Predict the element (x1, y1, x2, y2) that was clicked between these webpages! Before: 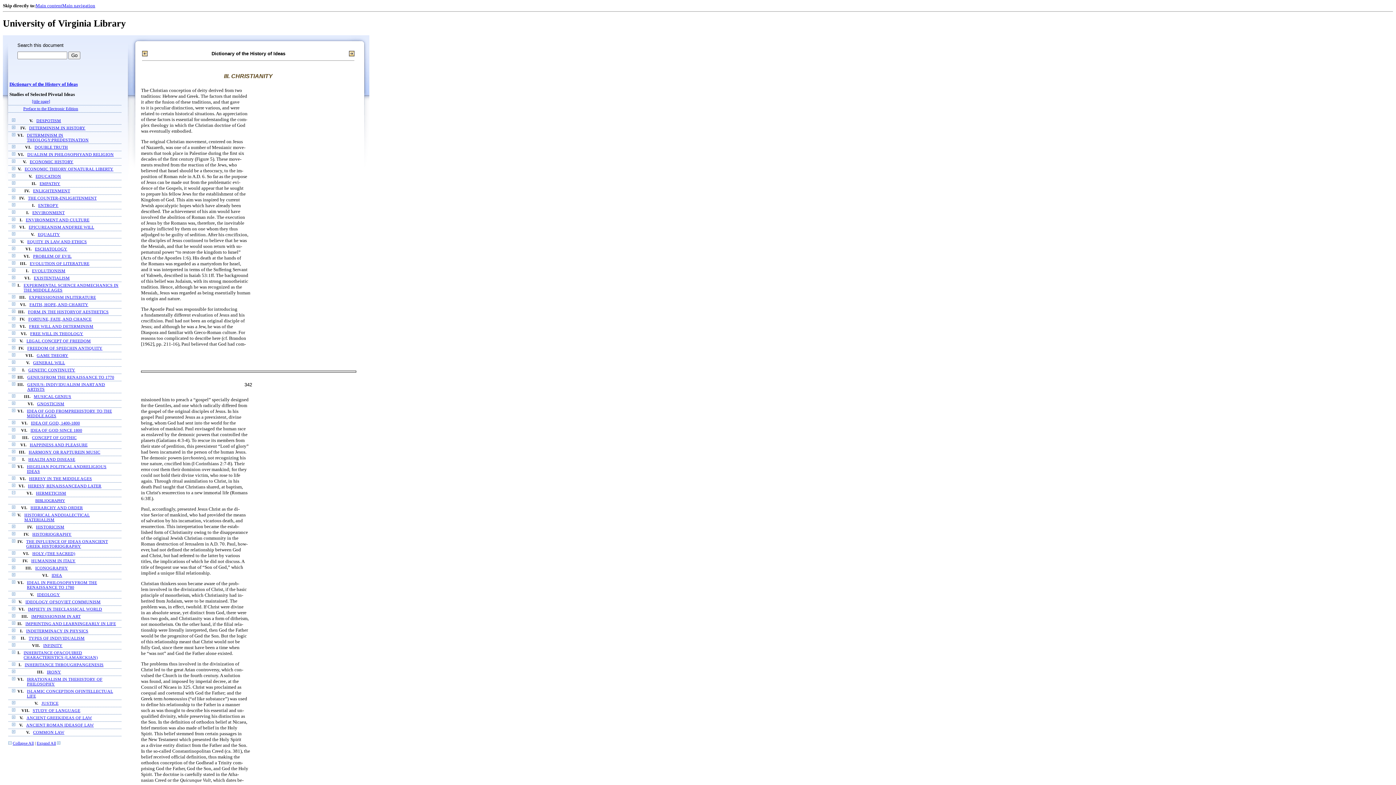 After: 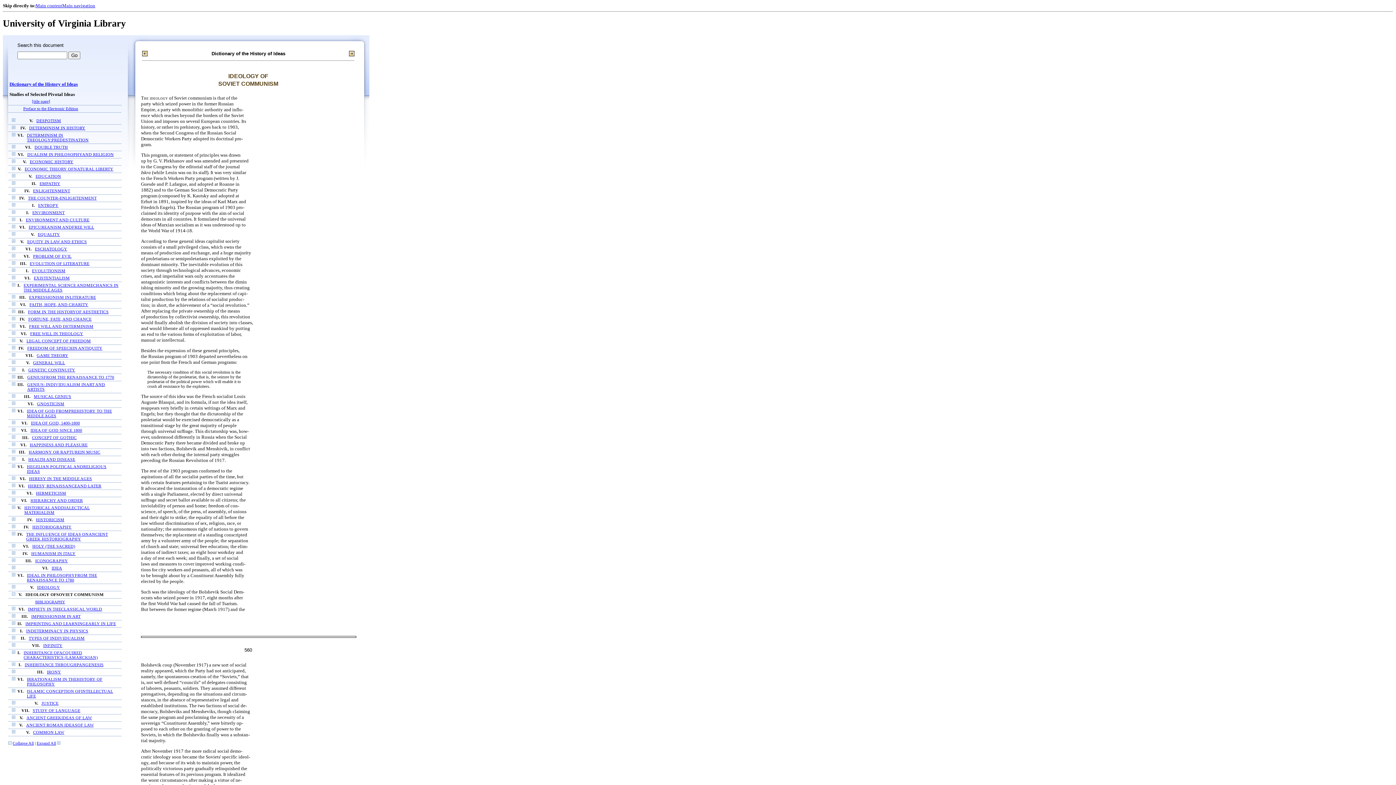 Action: bbox: (25, 600, 100, 604) label: IDEOLOGY OFSOVIET COMMUNISM